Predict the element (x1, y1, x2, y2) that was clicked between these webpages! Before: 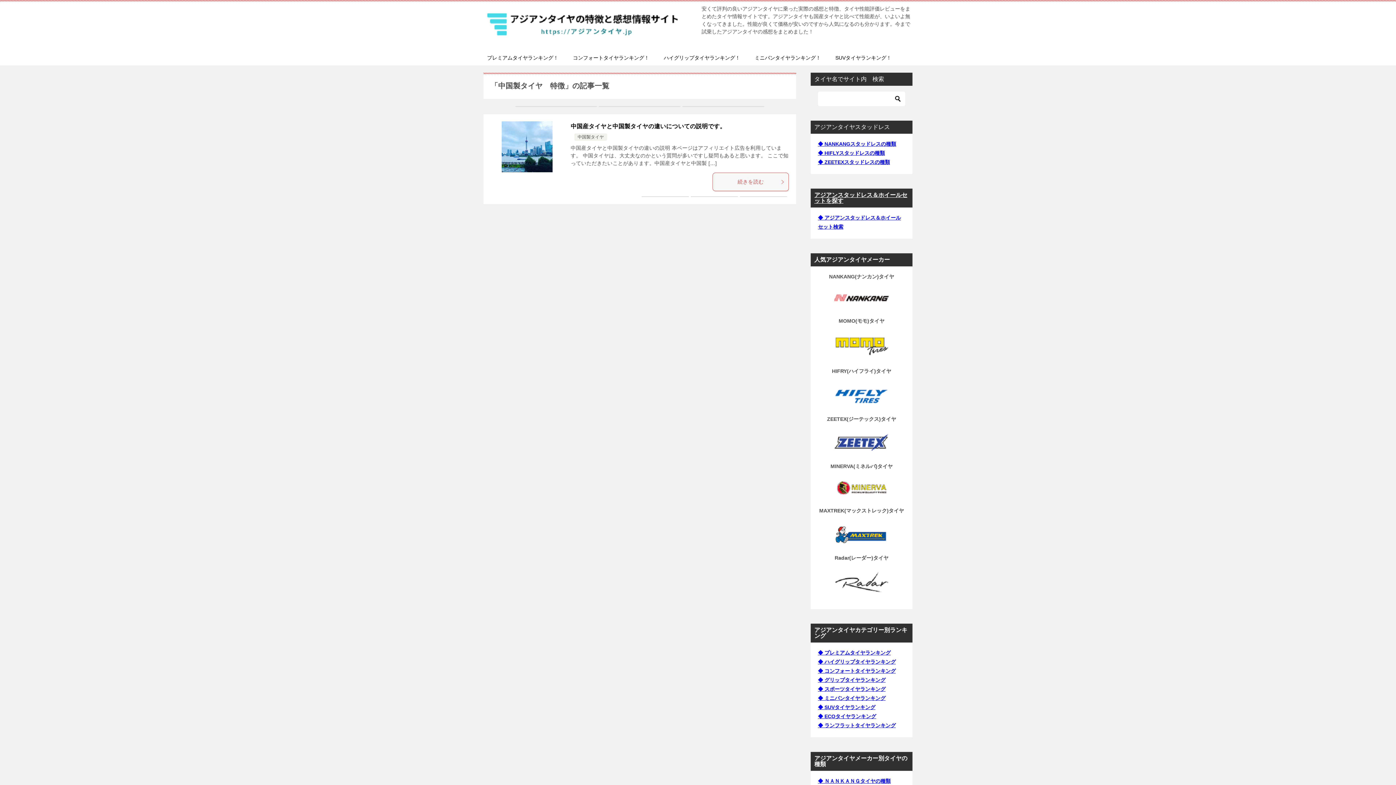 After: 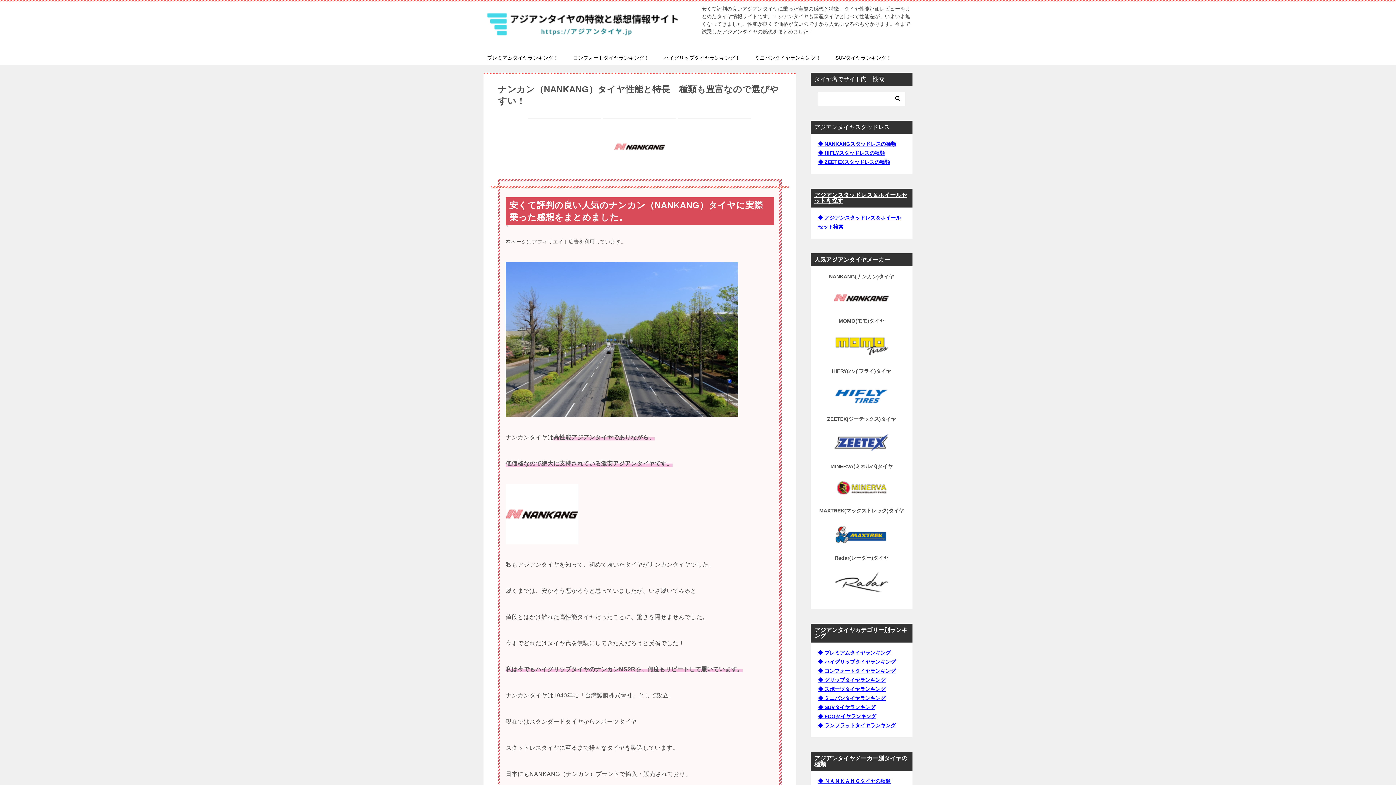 Action: bbox: (818, 778, 890, 784) label: ◆ ＮＡＮＫＡＮＧタイヤの種類